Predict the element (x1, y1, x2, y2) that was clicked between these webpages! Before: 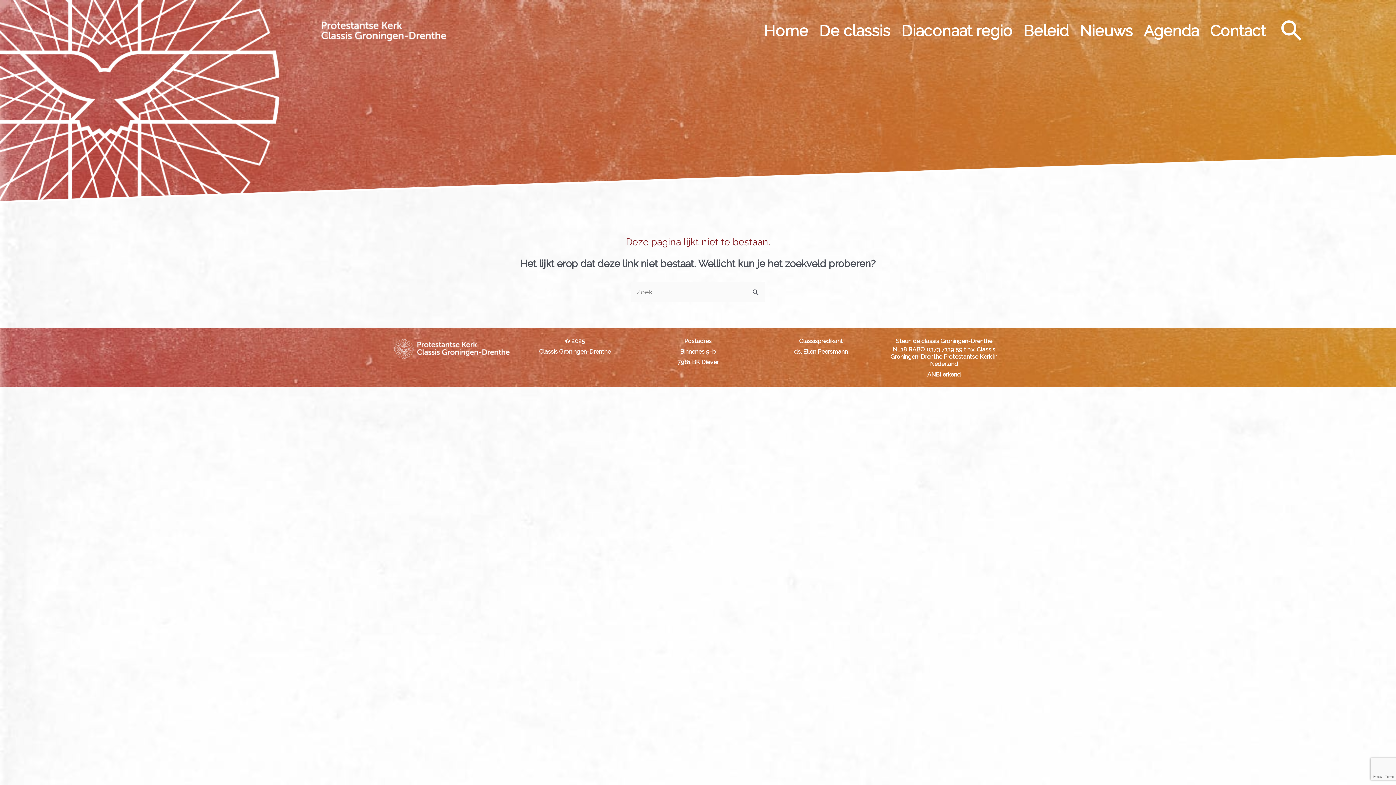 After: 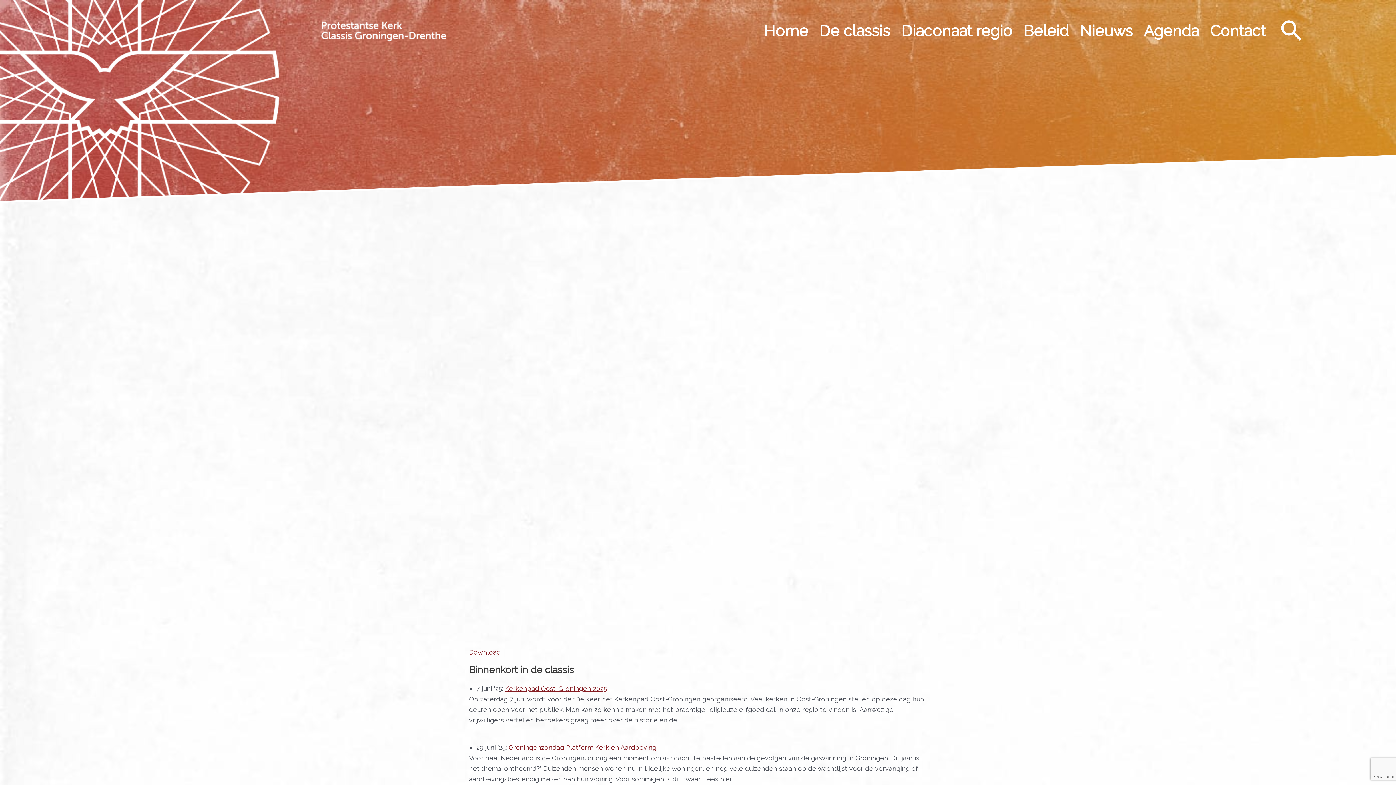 Action: bbox: (1140, 19, 1202, 42) label: Agenda